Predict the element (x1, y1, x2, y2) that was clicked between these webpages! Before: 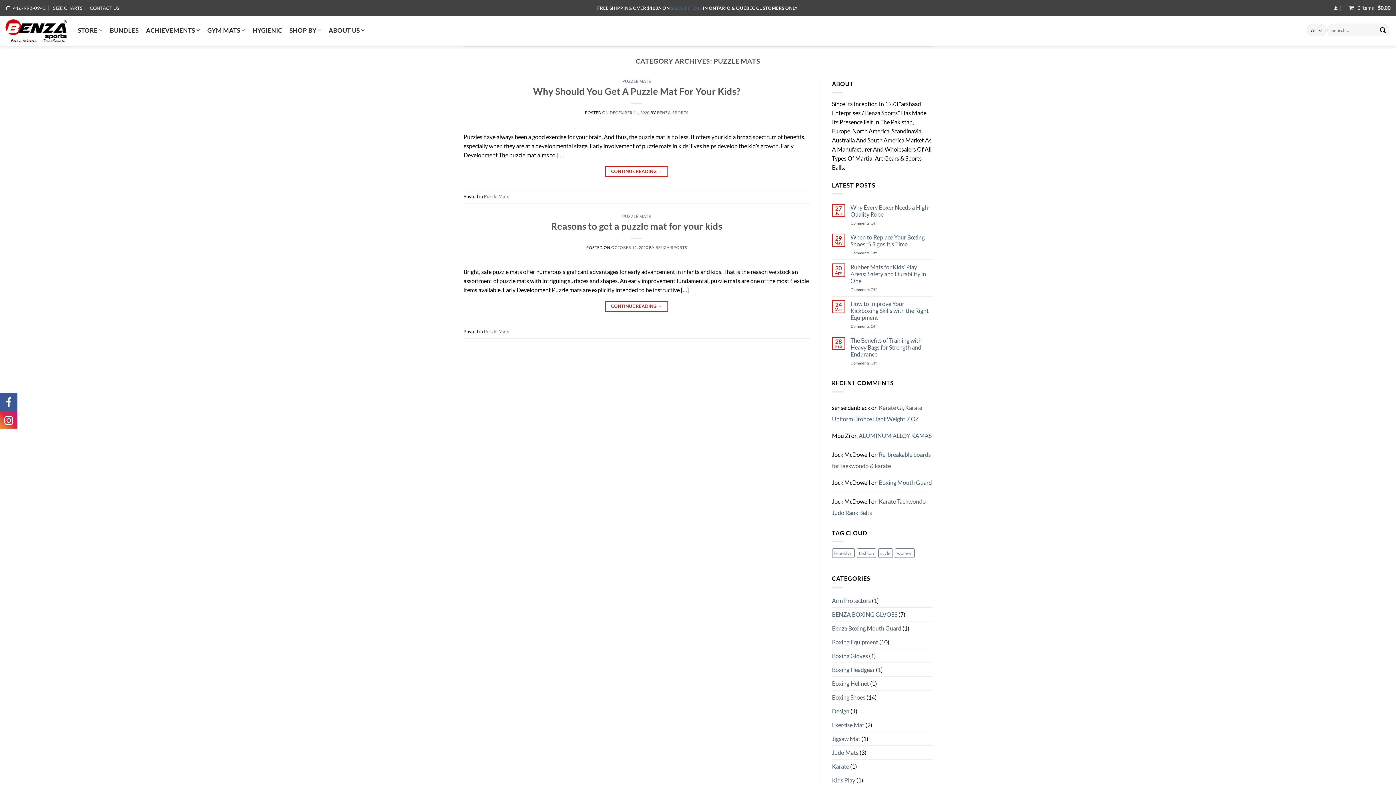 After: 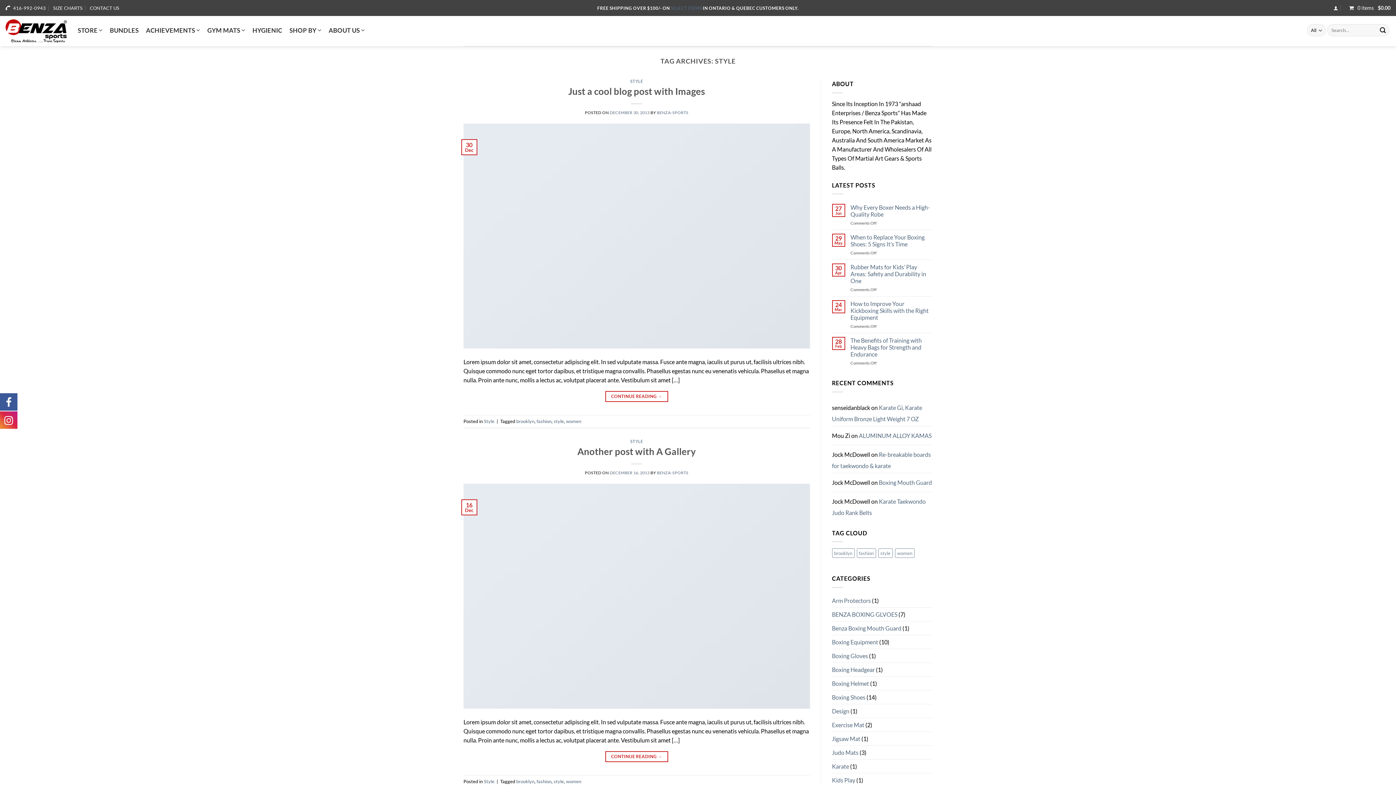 Action: bbox: (878, 548, 892, 558) label: style (2 items)